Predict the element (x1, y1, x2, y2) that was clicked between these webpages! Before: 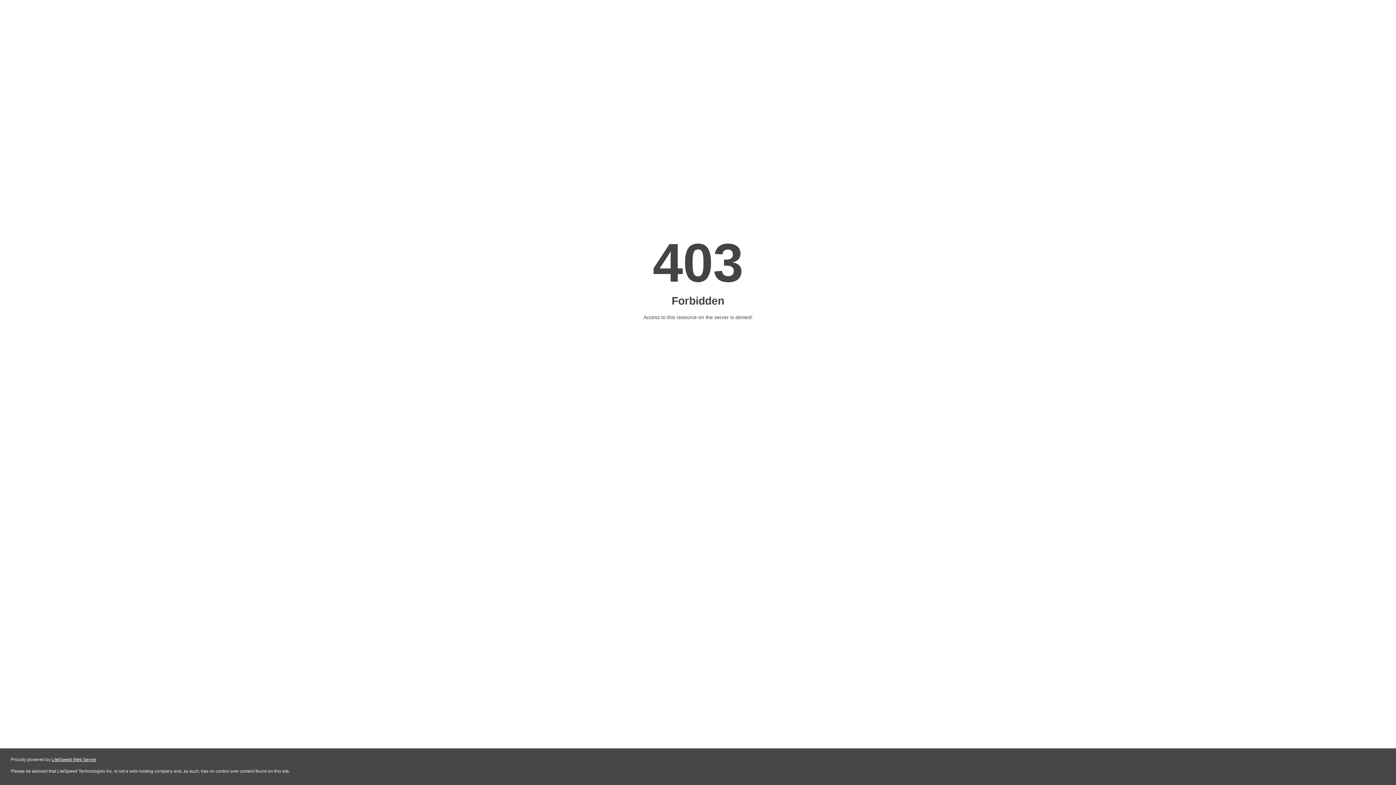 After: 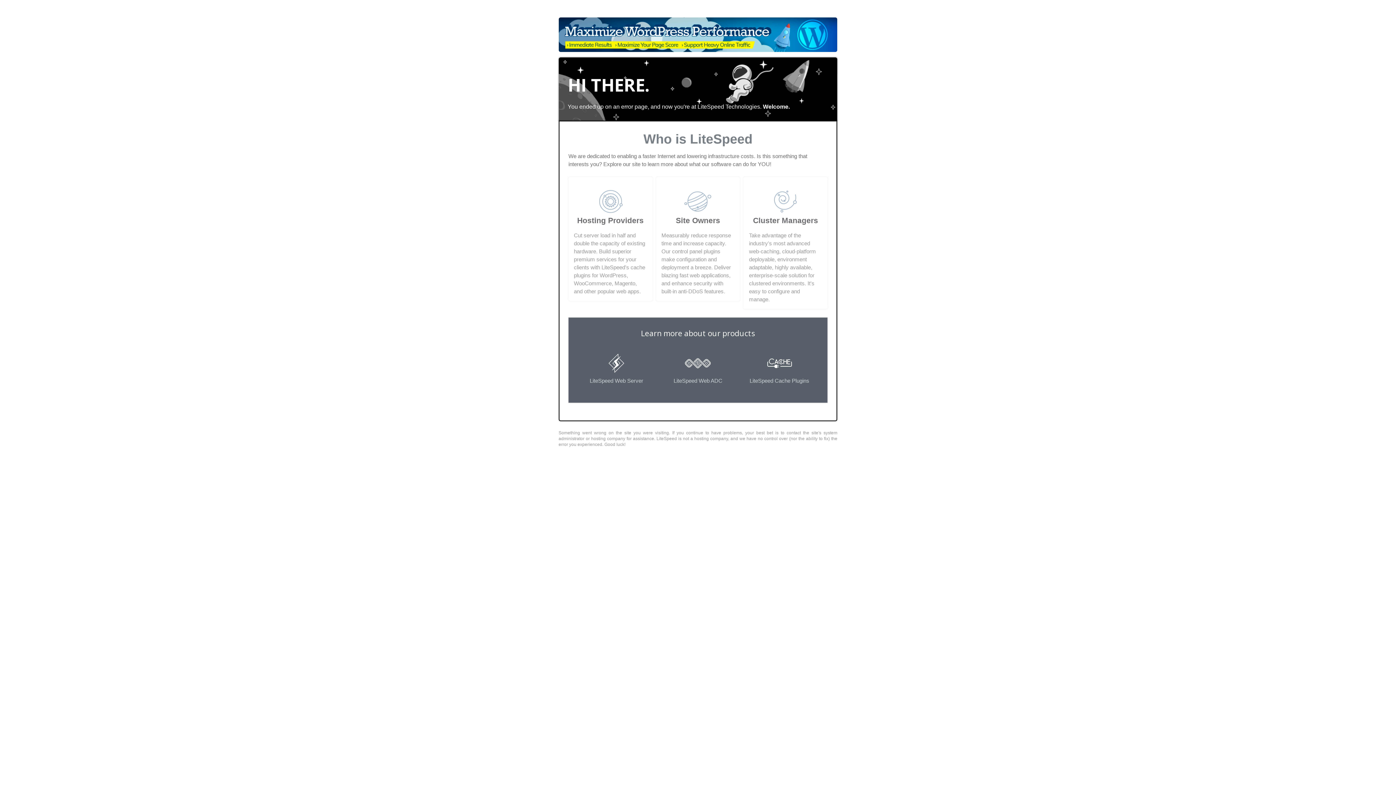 Action: label: LiteSpeed Web Server bbox: (51, 757, 96, 762)